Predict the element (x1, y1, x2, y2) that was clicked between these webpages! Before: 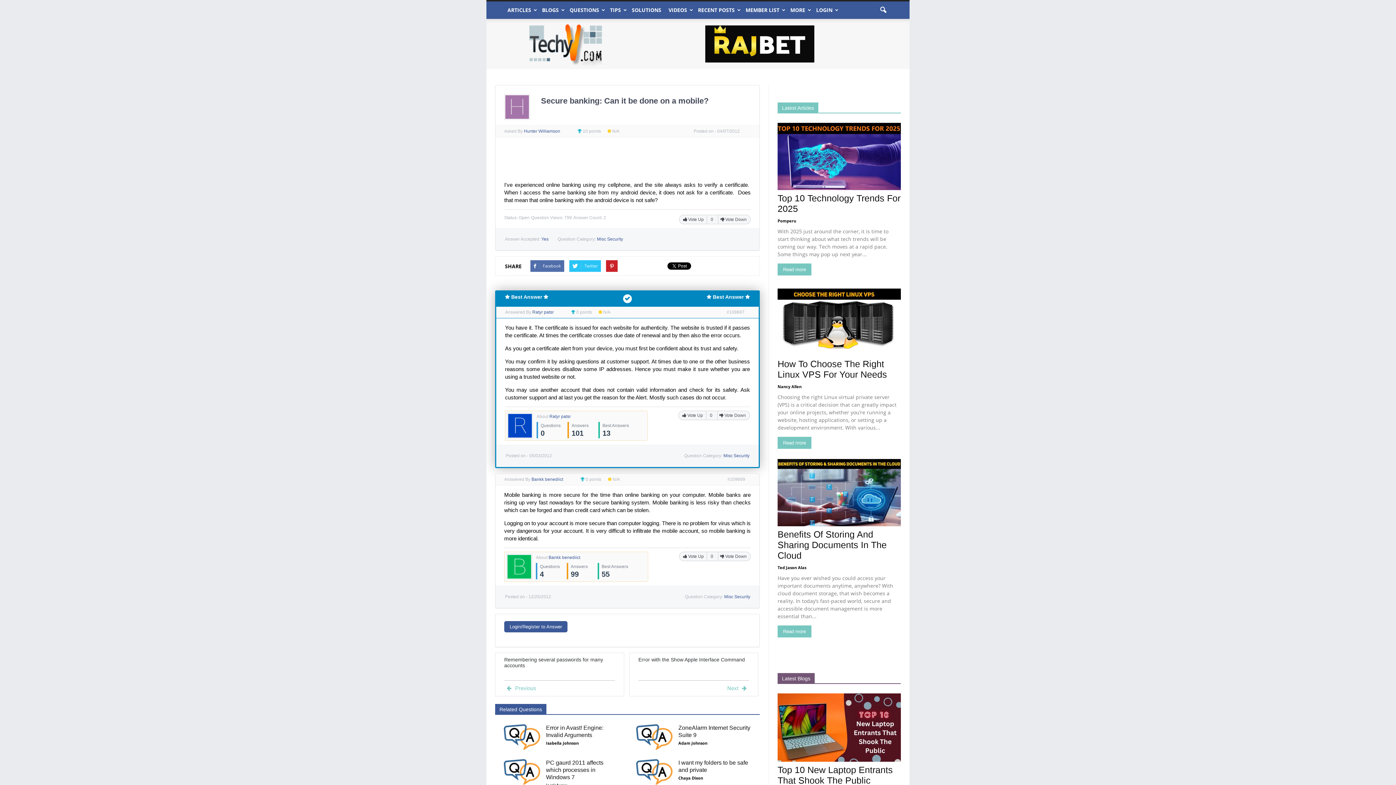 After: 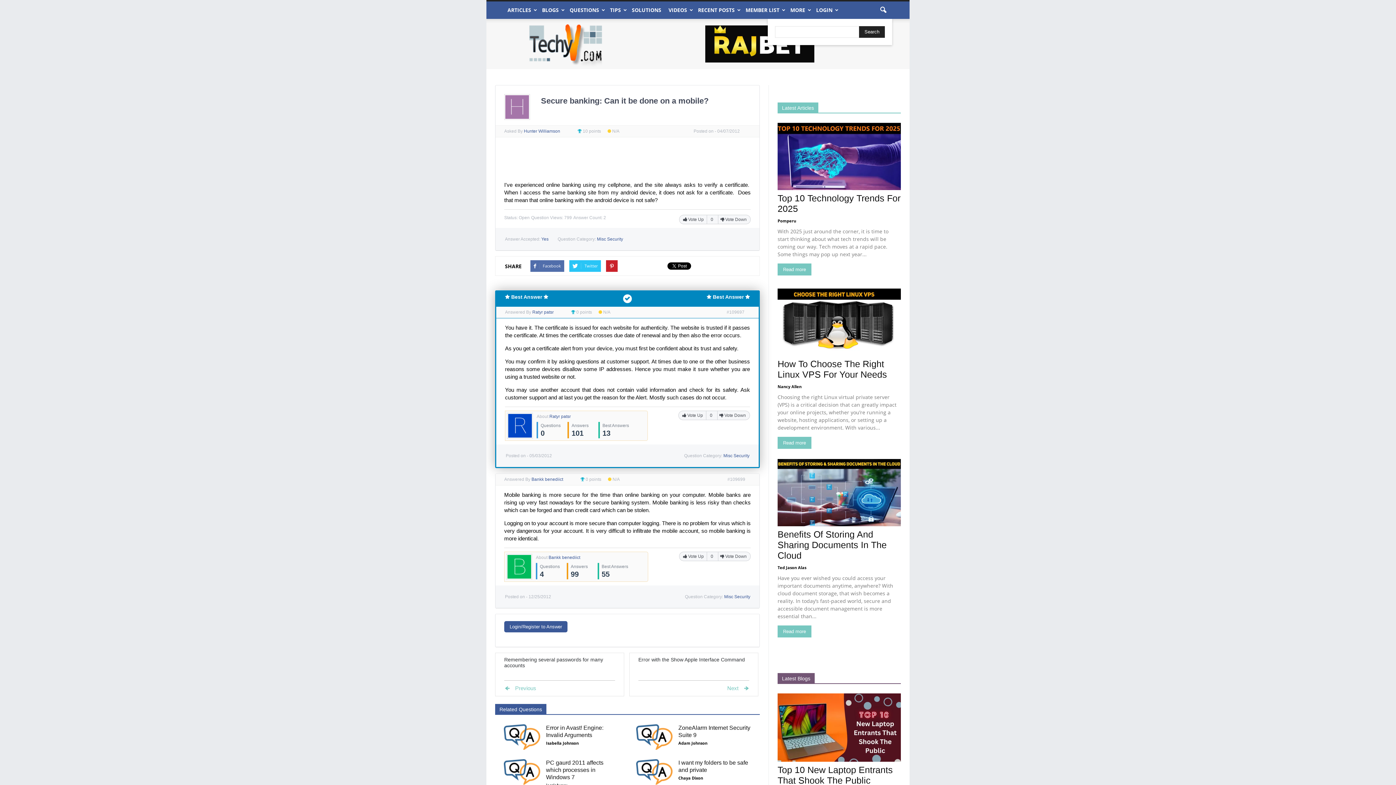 Action: bbox: (874, 1, 892, 18)